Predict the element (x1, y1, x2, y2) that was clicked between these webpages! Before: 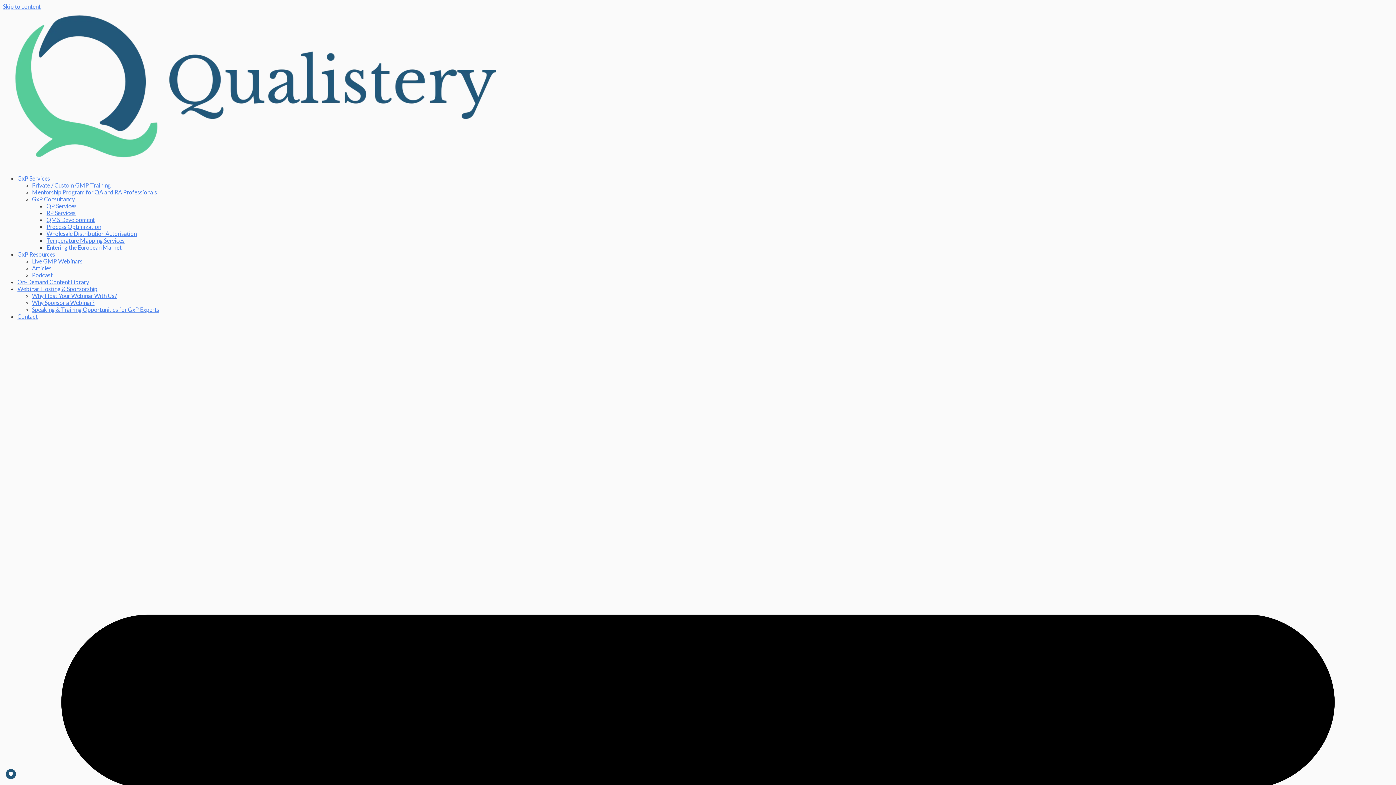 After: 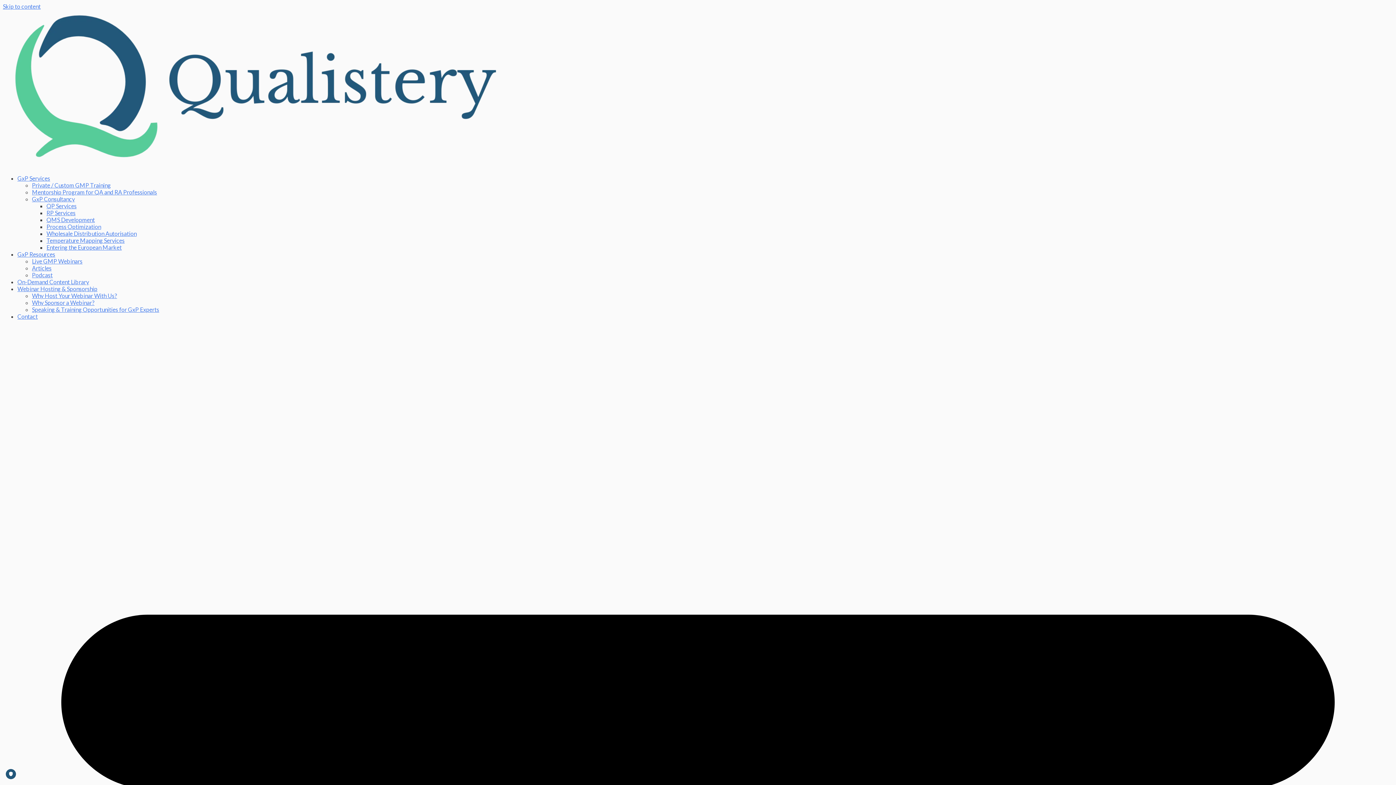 Action: label: Why Host Your Webinar With Us? bbox: (32, 292, 117, 299)